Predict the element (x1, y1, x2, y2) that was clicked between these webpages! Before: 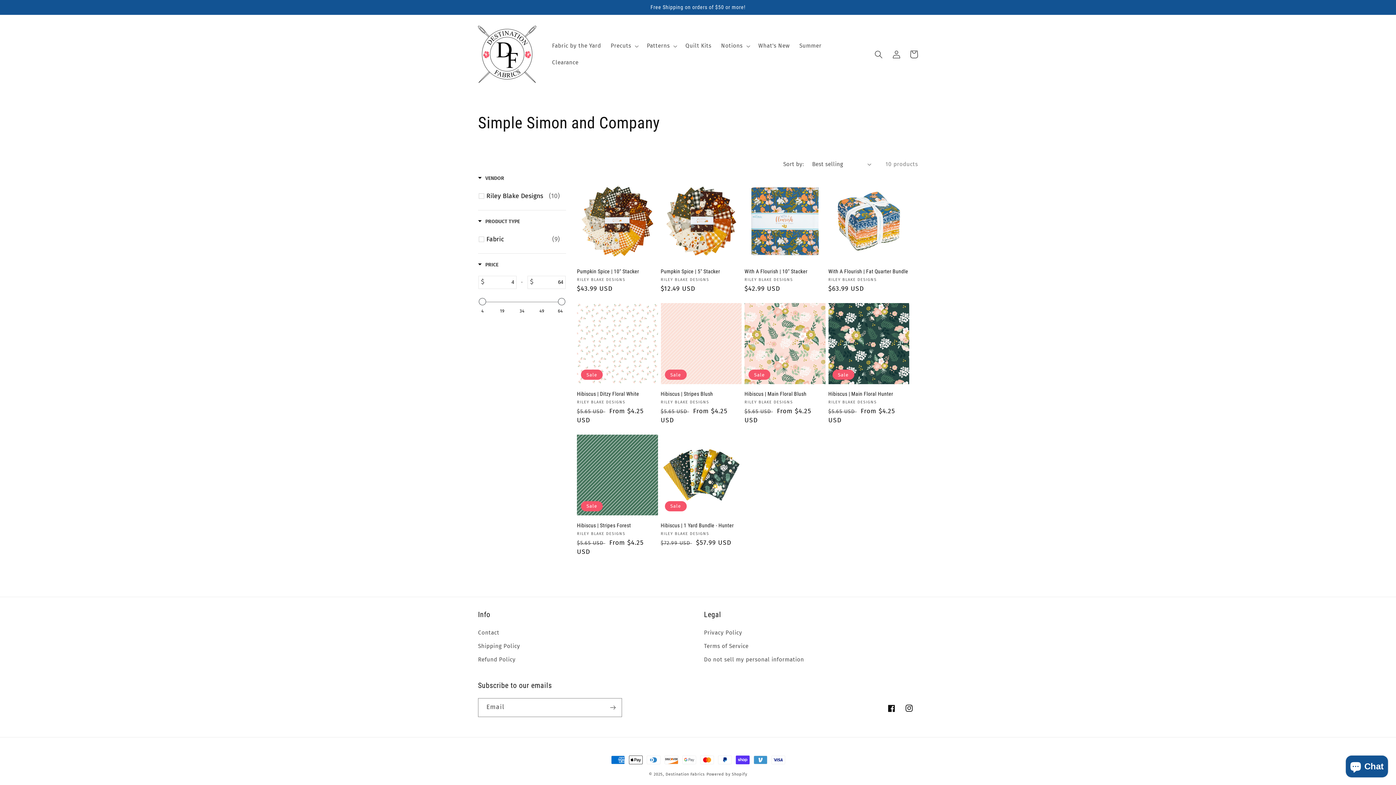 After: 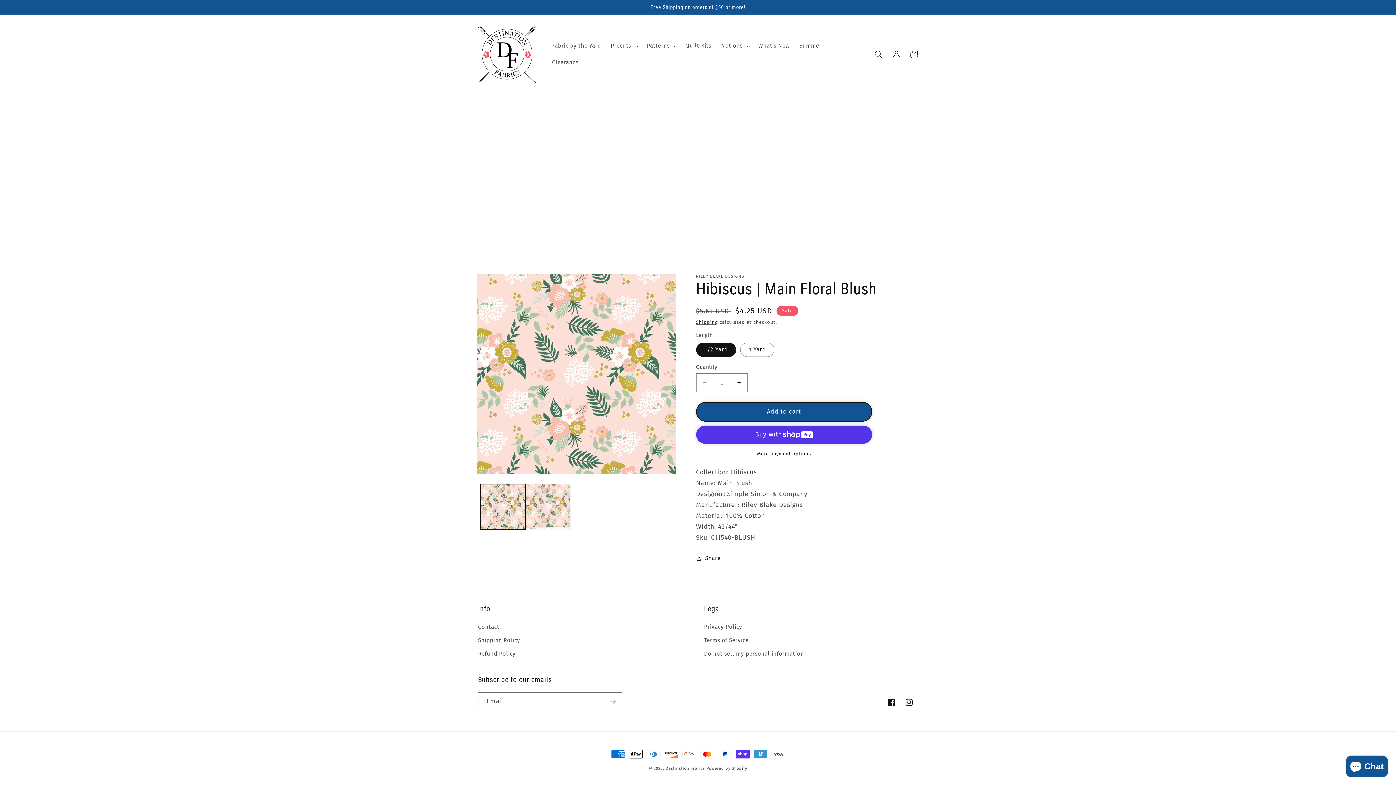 Action: label: Hibiscus | Main Floral Blush bbox: (744, 391, 825, 397)